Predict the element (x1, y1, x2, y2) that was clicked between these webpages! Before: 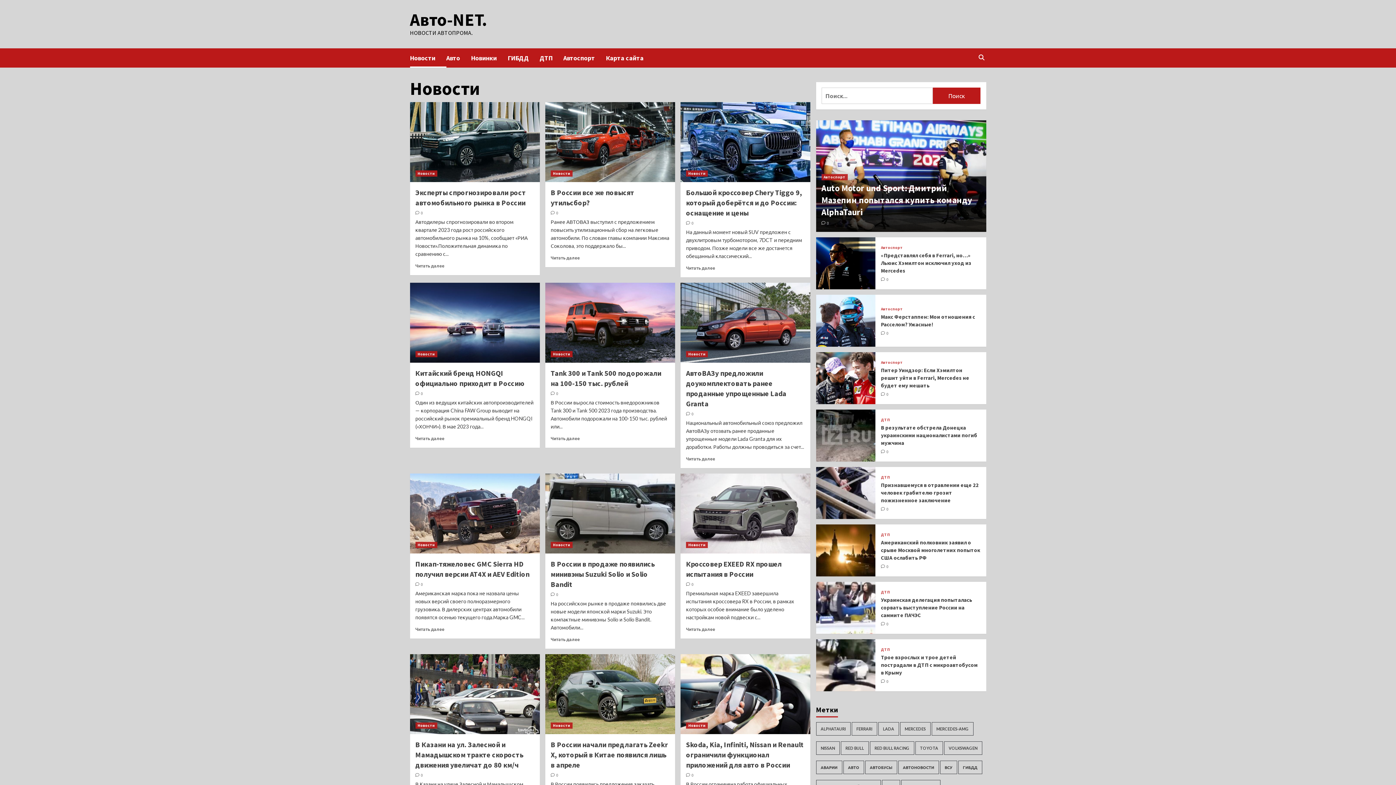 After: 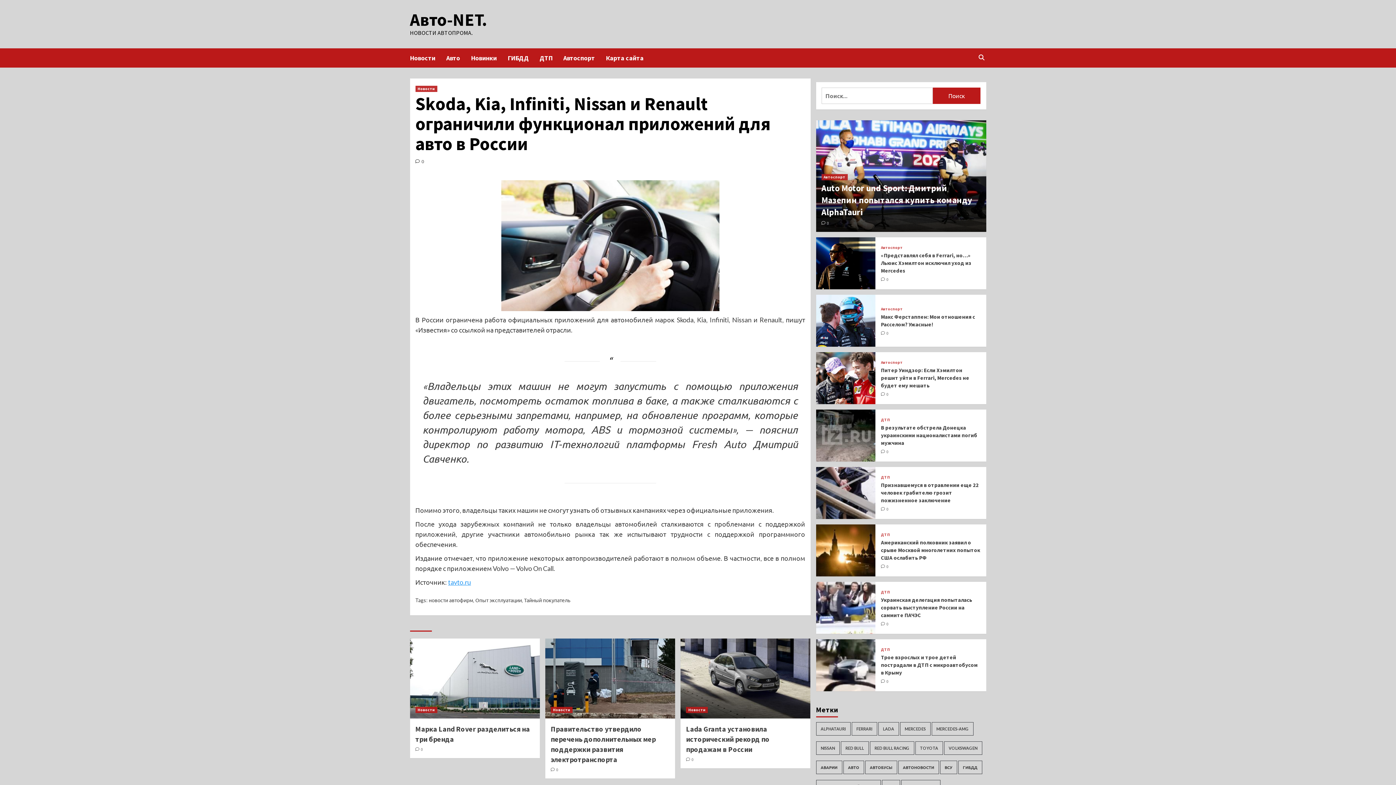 Action: bbox: (686, 773, 693, 778) label:  0